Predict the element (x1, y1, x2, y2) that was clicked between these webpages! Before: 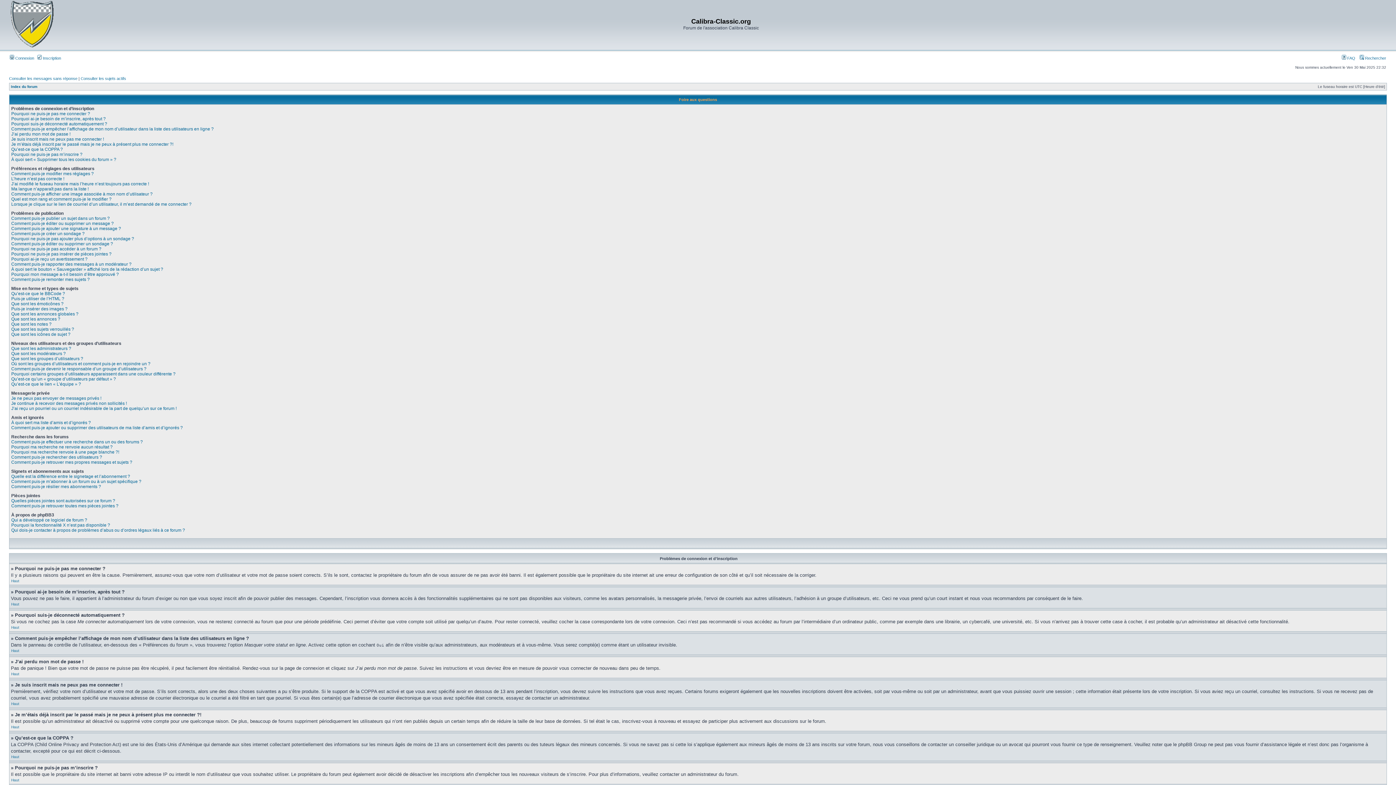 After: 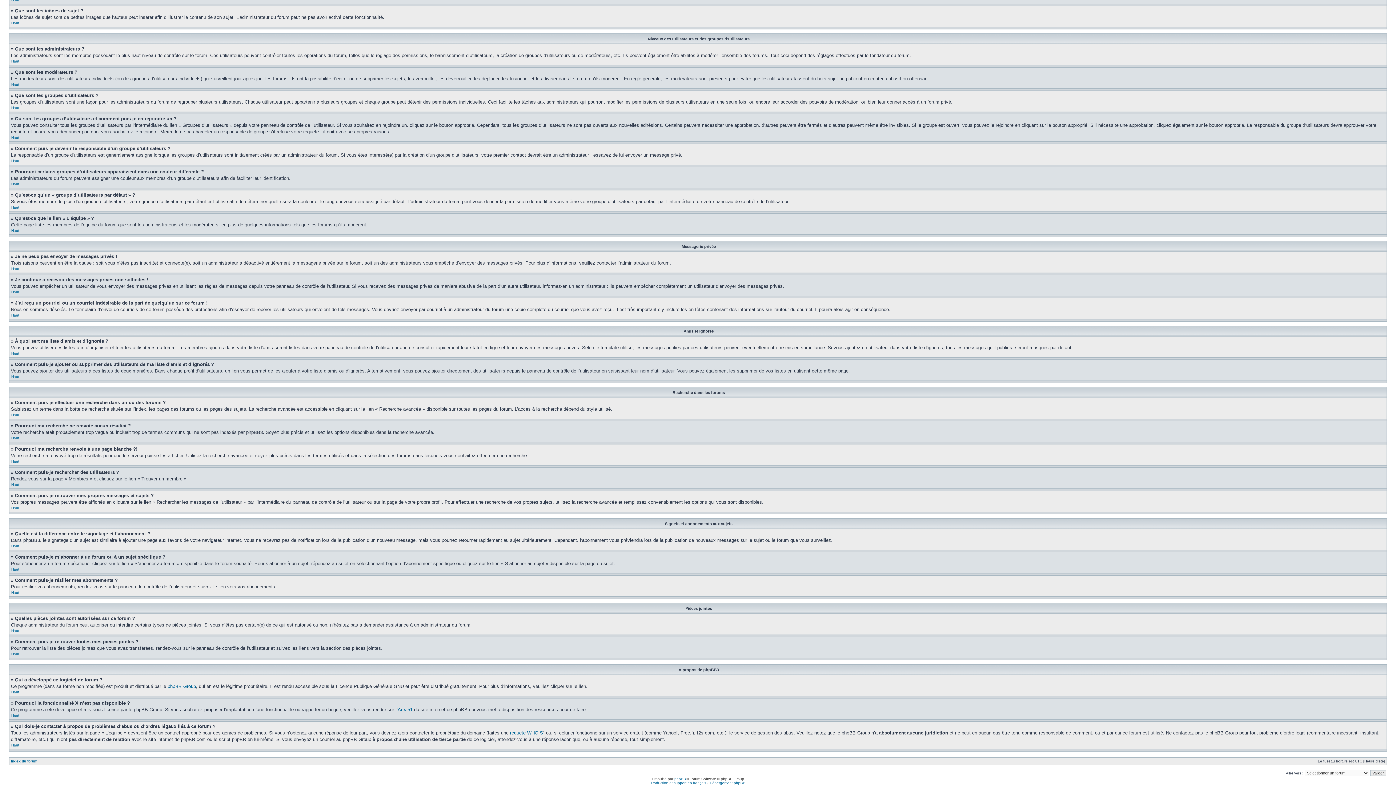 Action: label: Comment puis-je résilier mes abonnements ? bbox: (11, 484, 101, 489)